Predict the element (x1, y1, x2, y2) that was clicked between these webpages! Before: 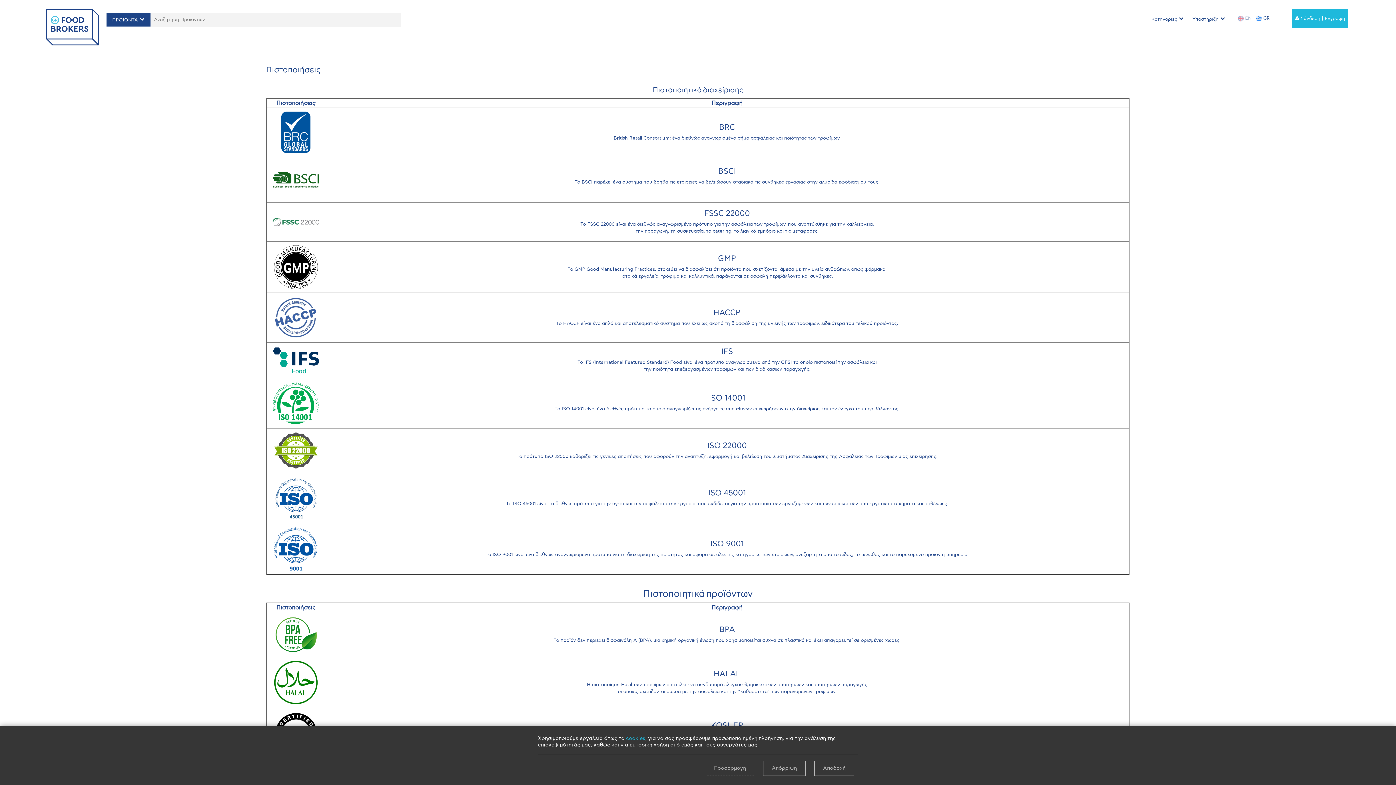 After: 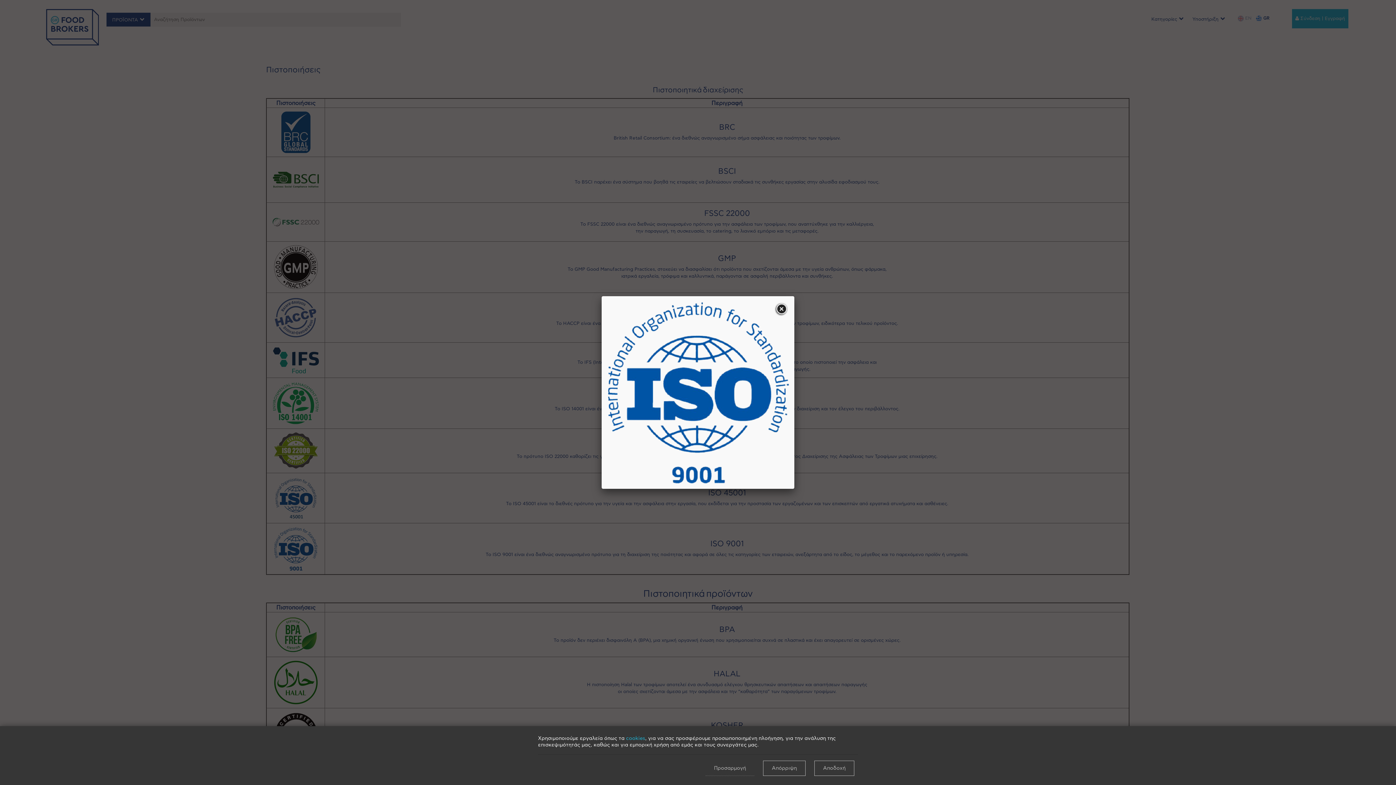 Action: bbox: (270, 546, 321, 551)